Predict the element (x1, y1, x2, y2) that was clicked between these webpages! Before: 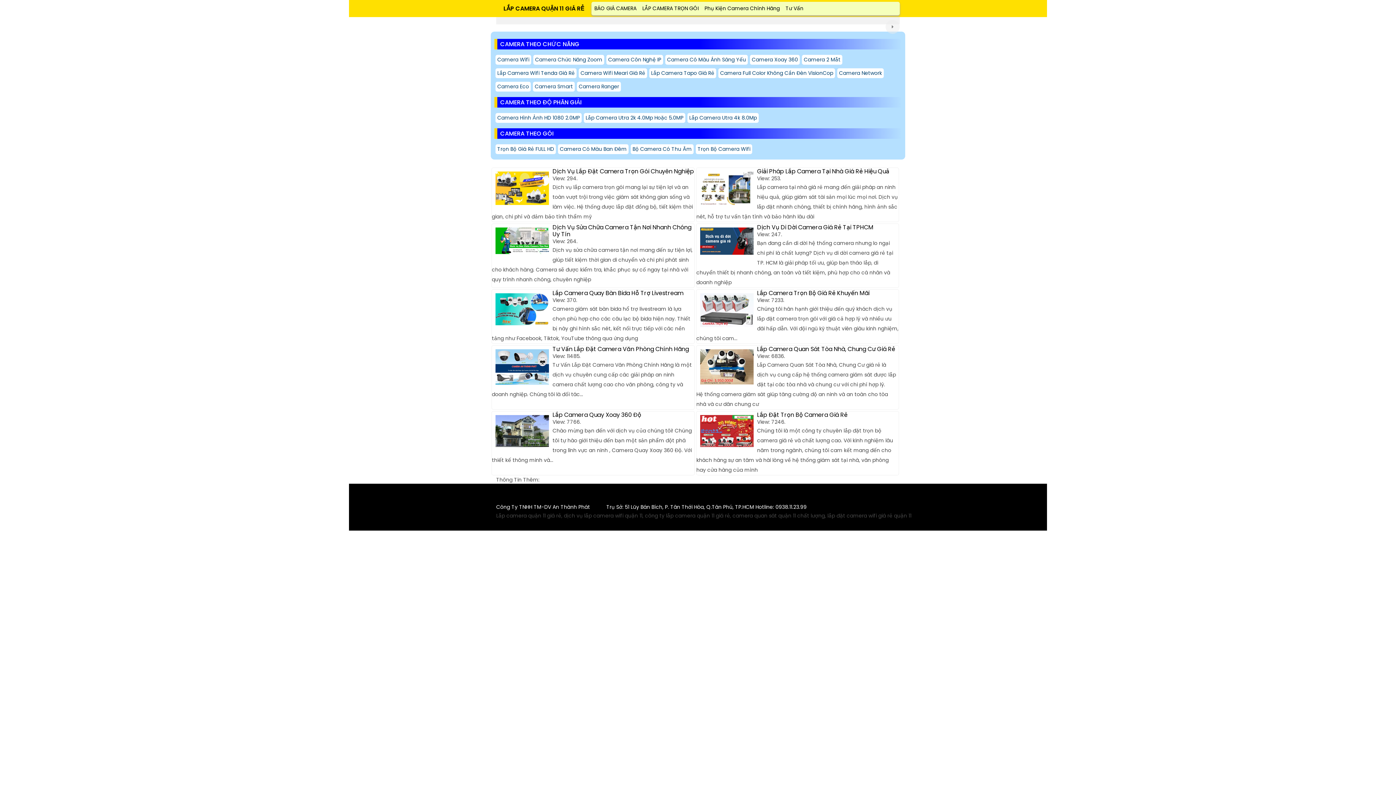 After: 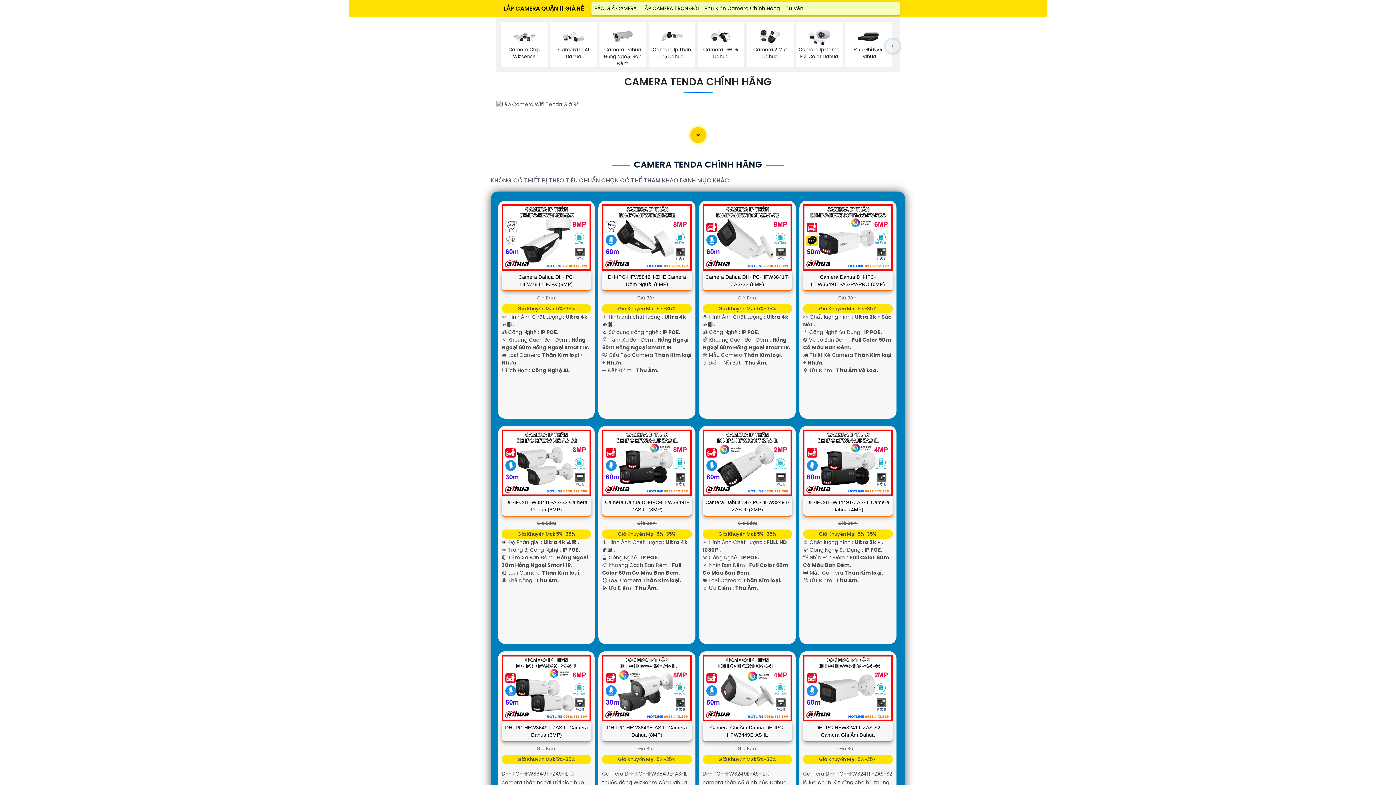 Action: bbox: (495, 68, 576, 78) label: Lắp Camera Wifi Tenda Giá Rẻ